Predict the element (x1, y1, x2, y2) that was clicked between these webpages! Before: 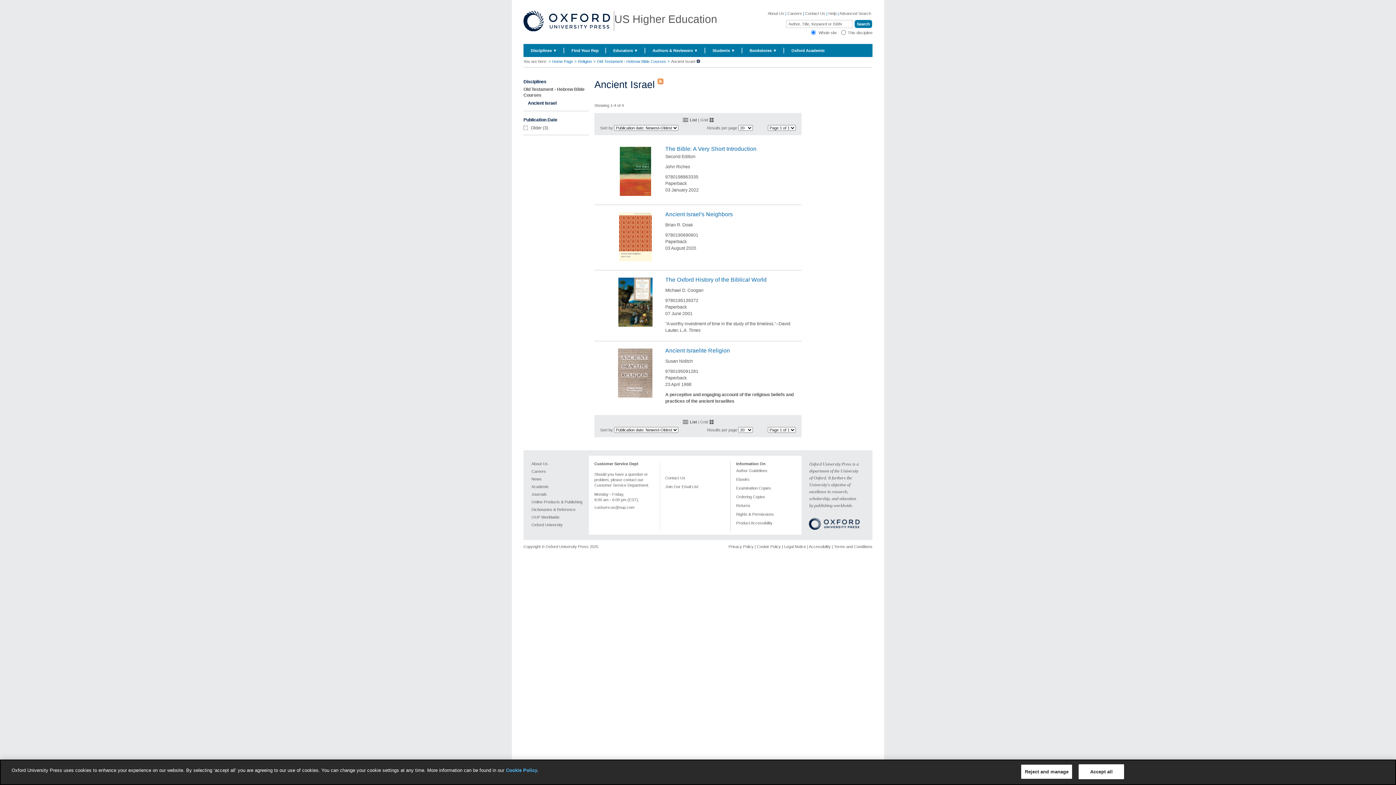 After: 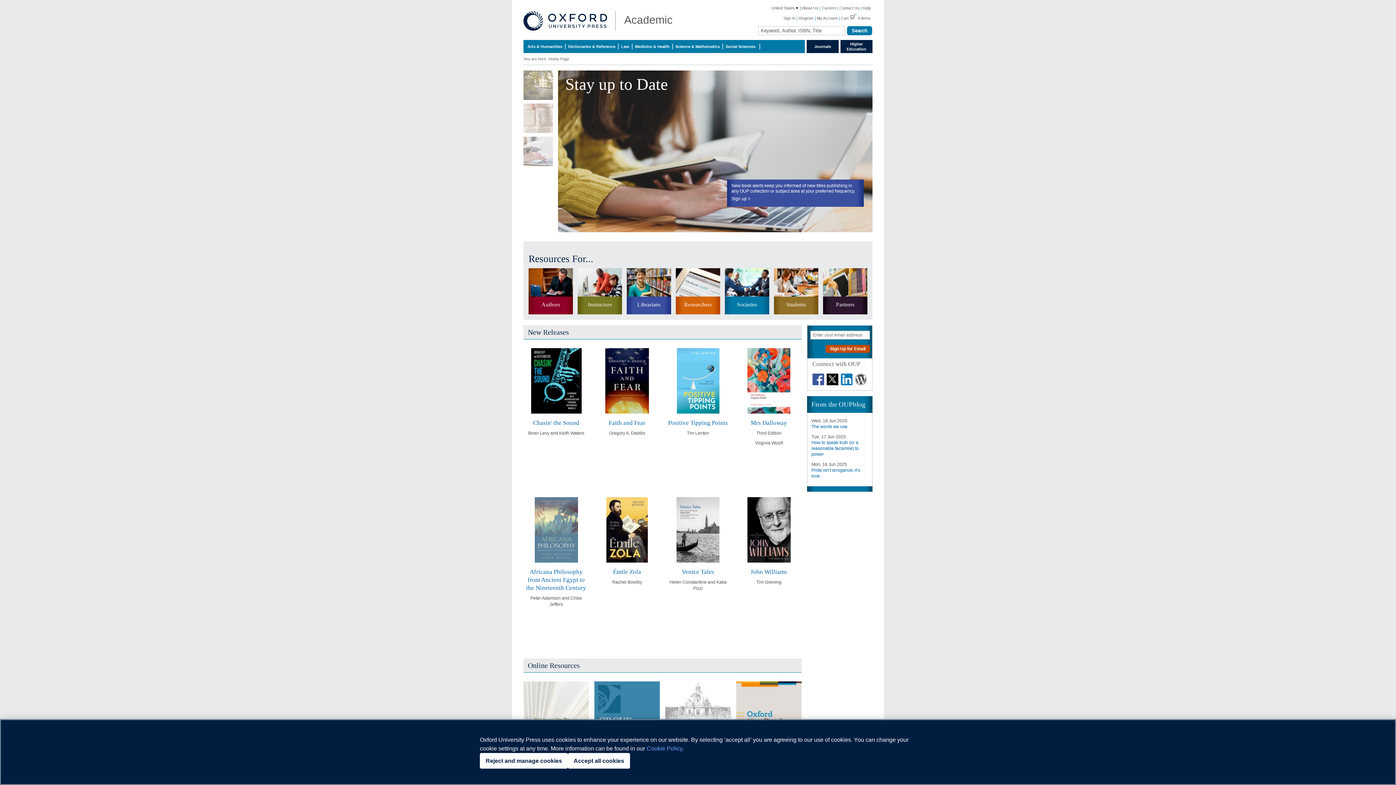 Action: bbox: (784, 44, 832, 57) label: Oxford Academic